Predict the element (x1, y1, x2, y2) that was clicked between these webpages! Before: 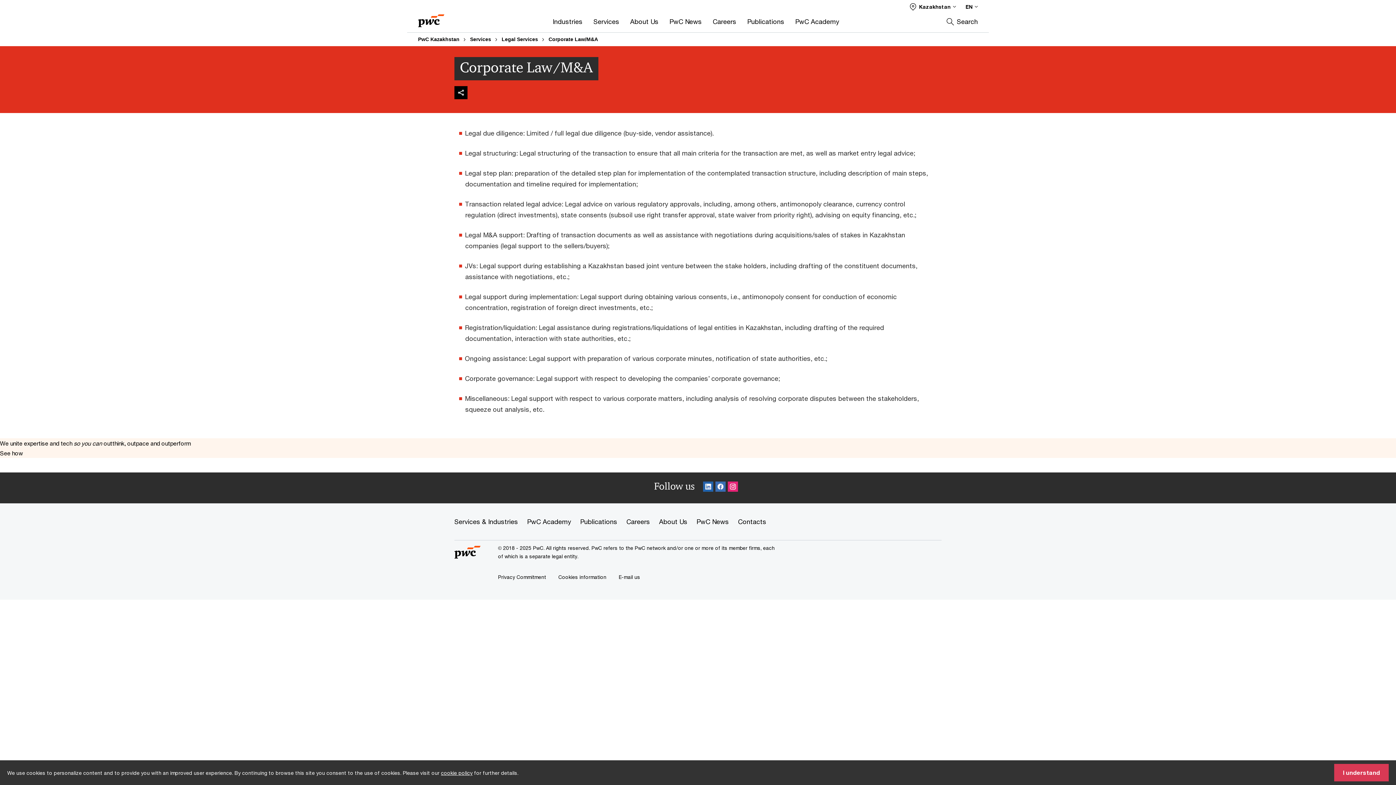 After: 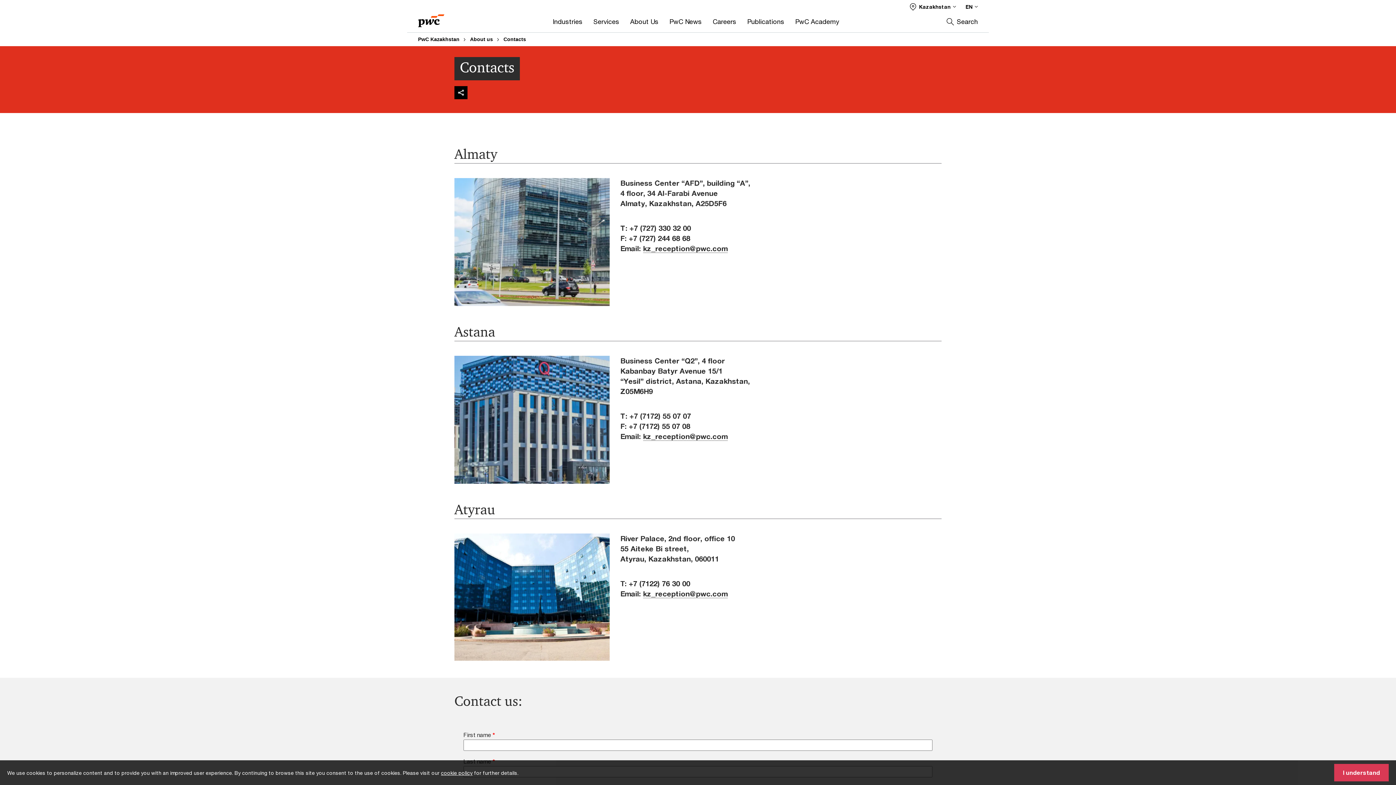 Action: bbox: (738, 518, 766, 525) label: Contacts